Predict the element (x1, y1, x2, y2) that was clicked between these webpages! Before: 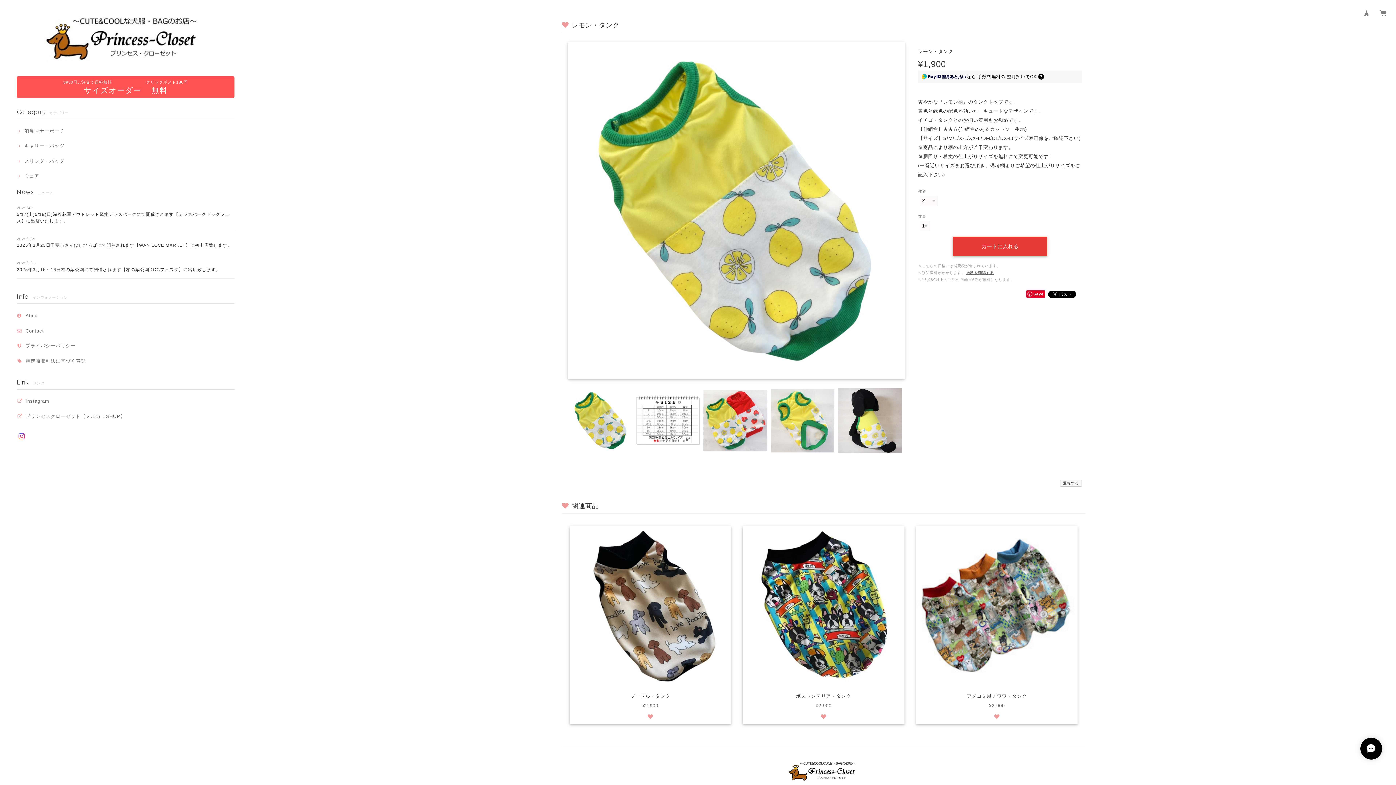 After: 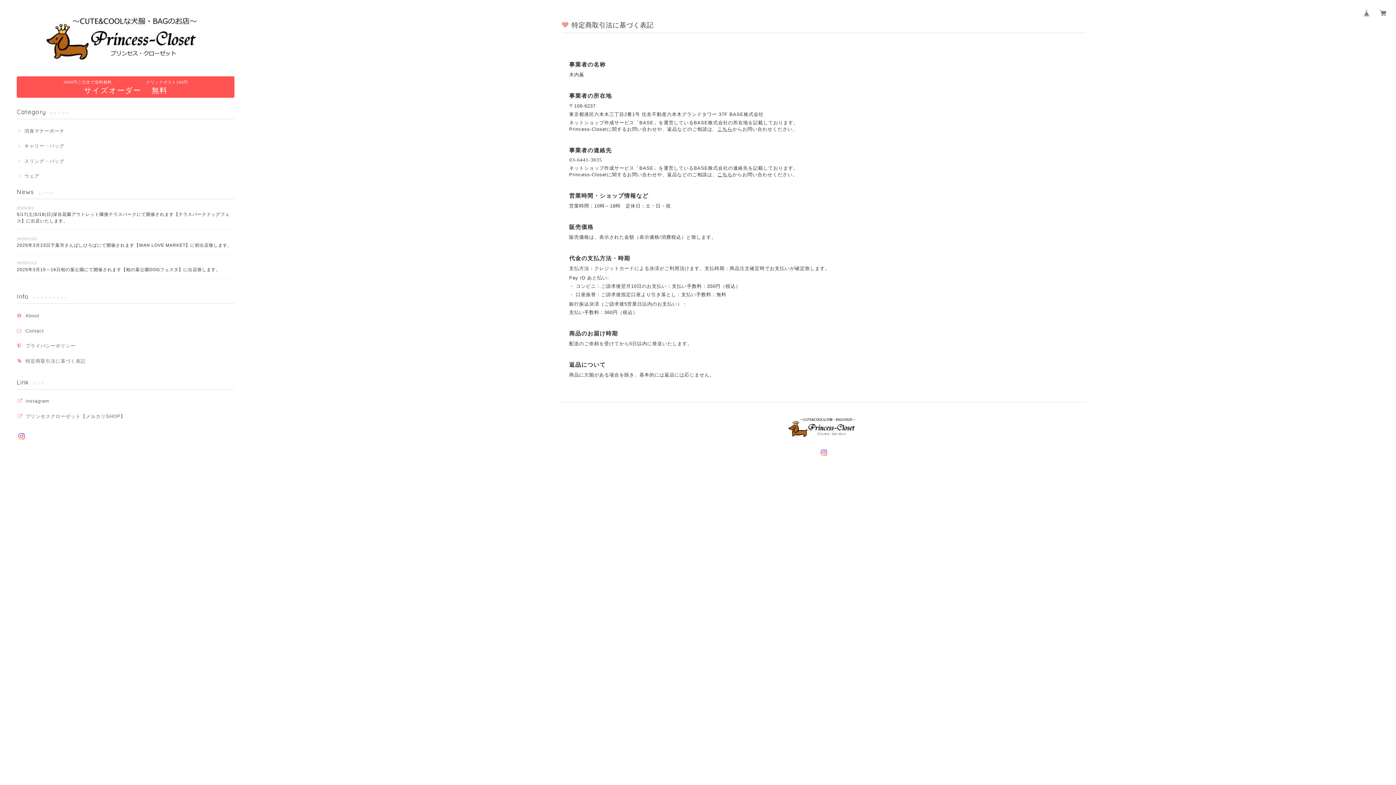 Action: bbox: (25, 358, 85, 364) label: 特定商取引法に基づく表記